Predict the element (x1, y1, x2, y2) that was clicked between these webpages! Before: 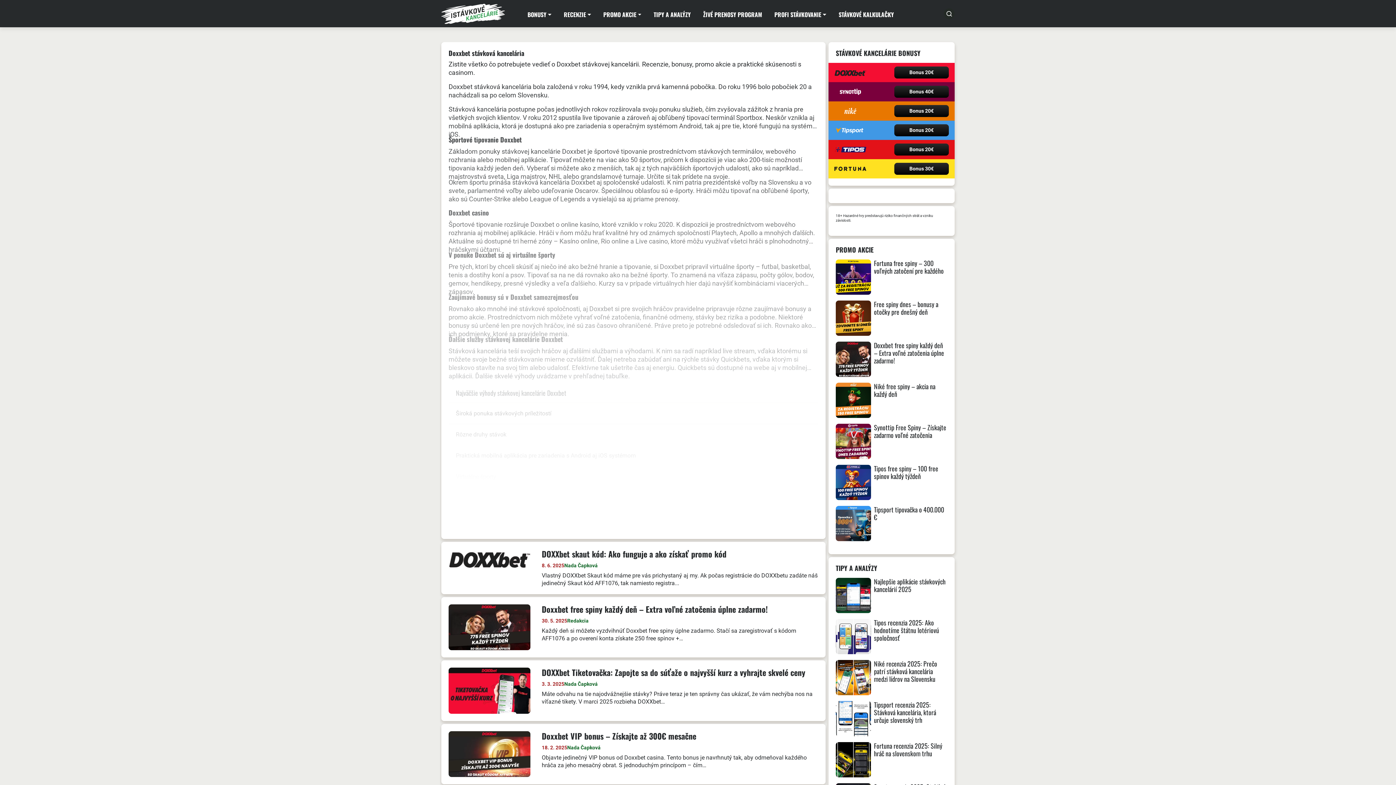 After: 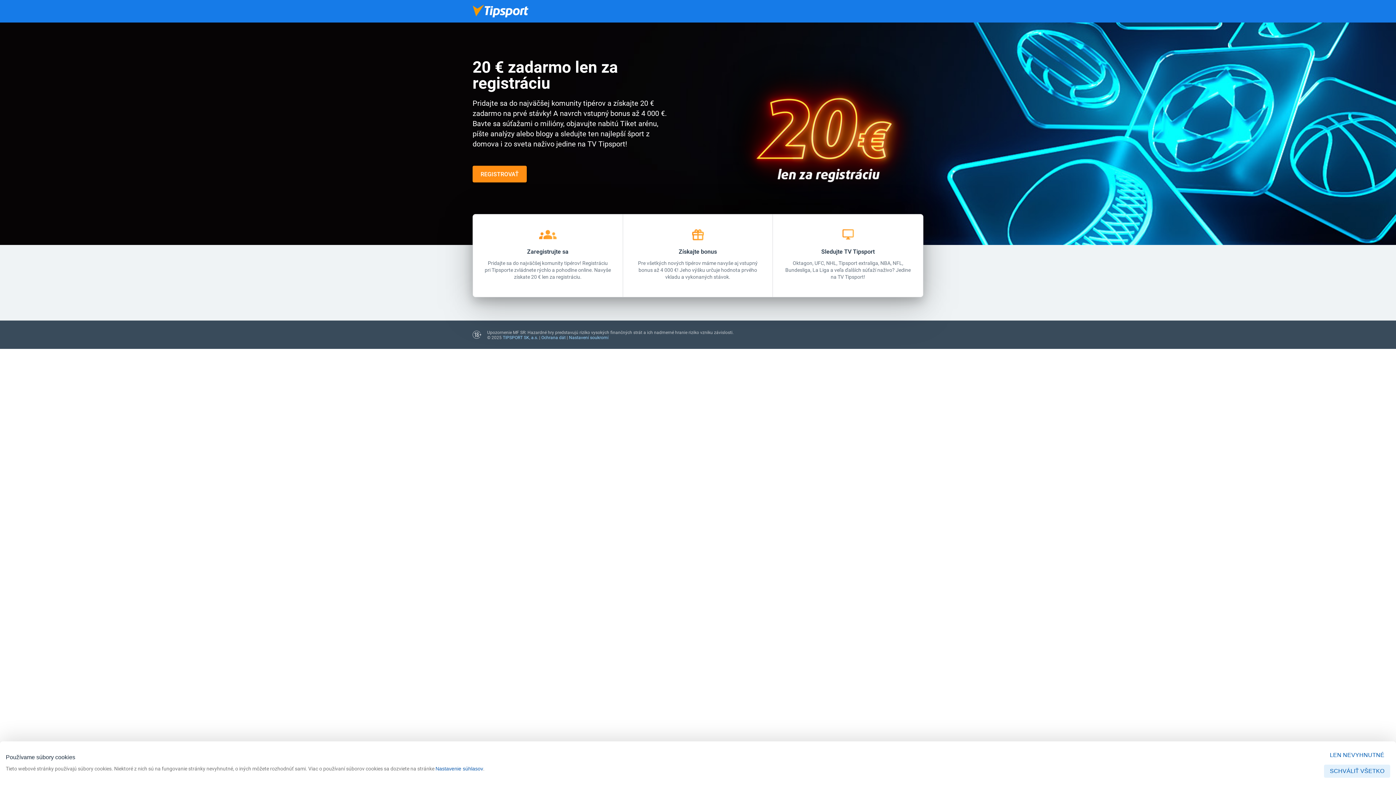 Action: label: Bonus 20€ bbox: (894, 124, 949, 136)